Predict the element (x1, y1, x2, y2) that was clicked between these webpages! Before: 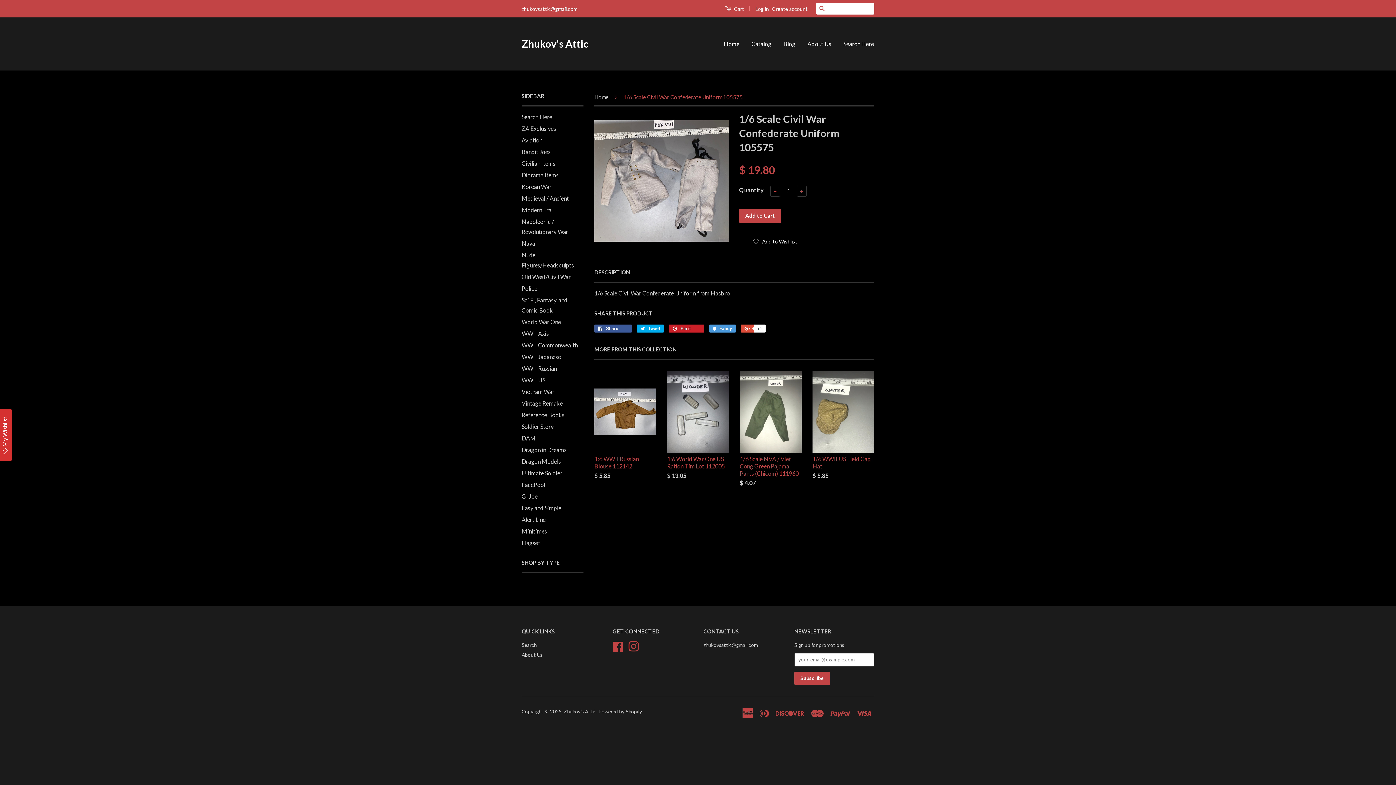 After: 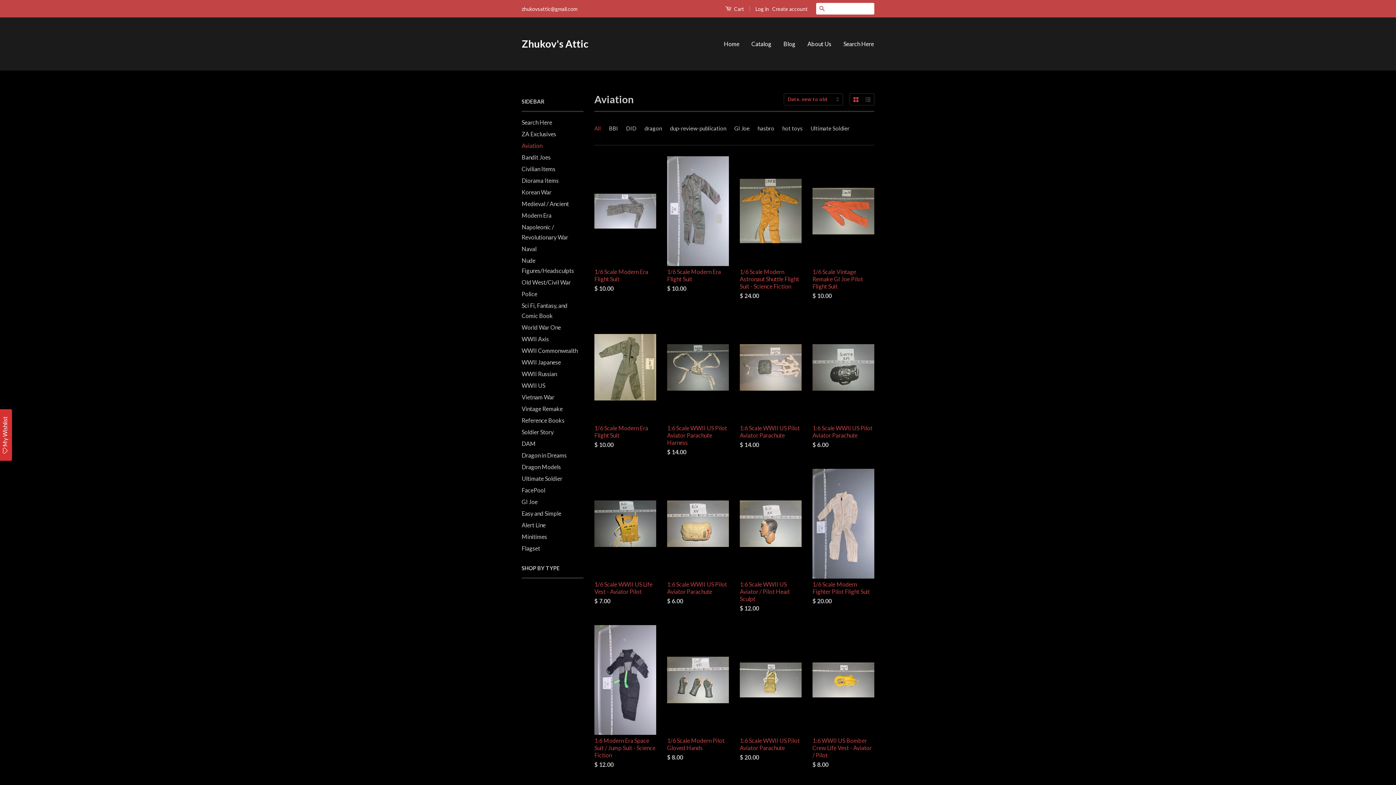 Action: label: Aviation bbox: (521, 136, 542, 143)